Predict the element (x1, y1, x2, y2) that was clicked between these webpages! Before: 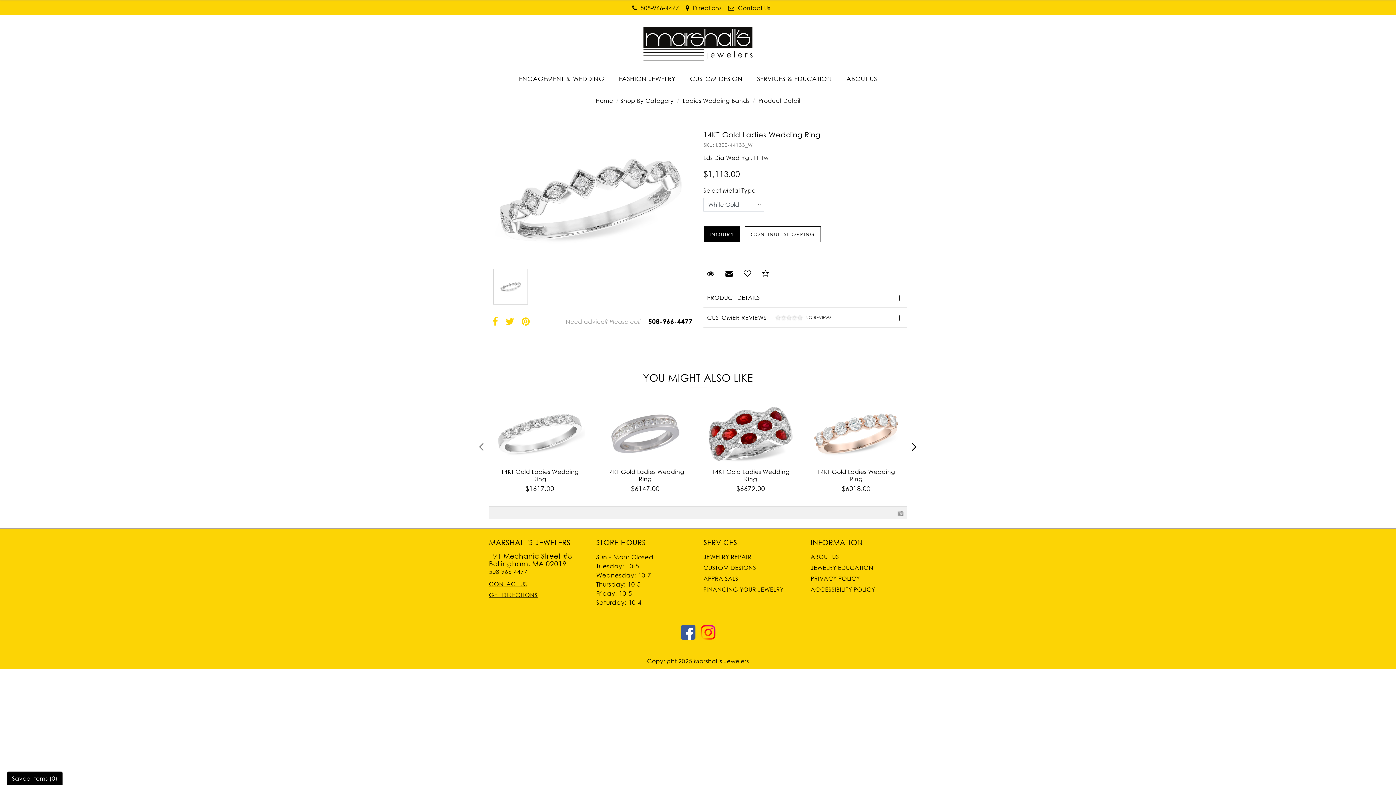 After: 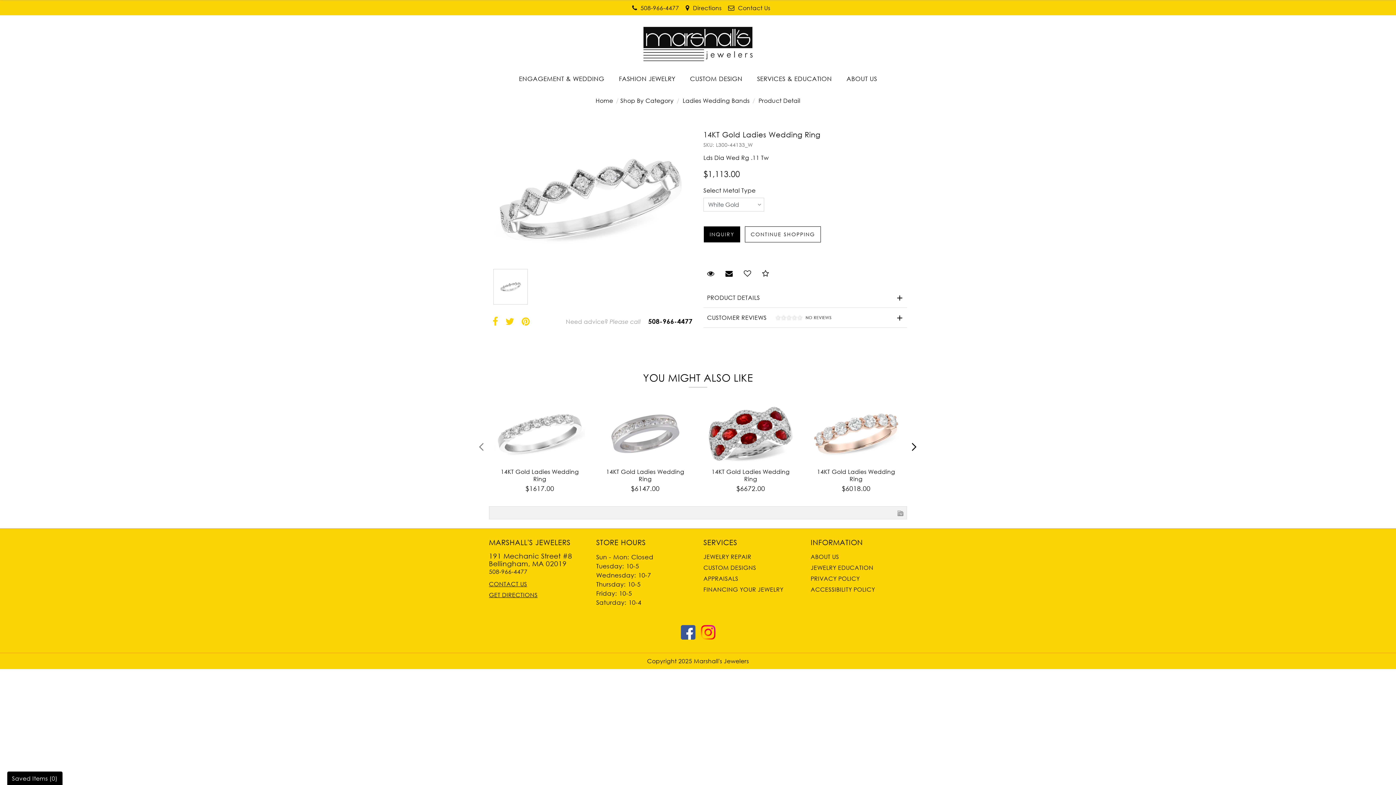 Action: bbox: (492, 314, 498, 328)